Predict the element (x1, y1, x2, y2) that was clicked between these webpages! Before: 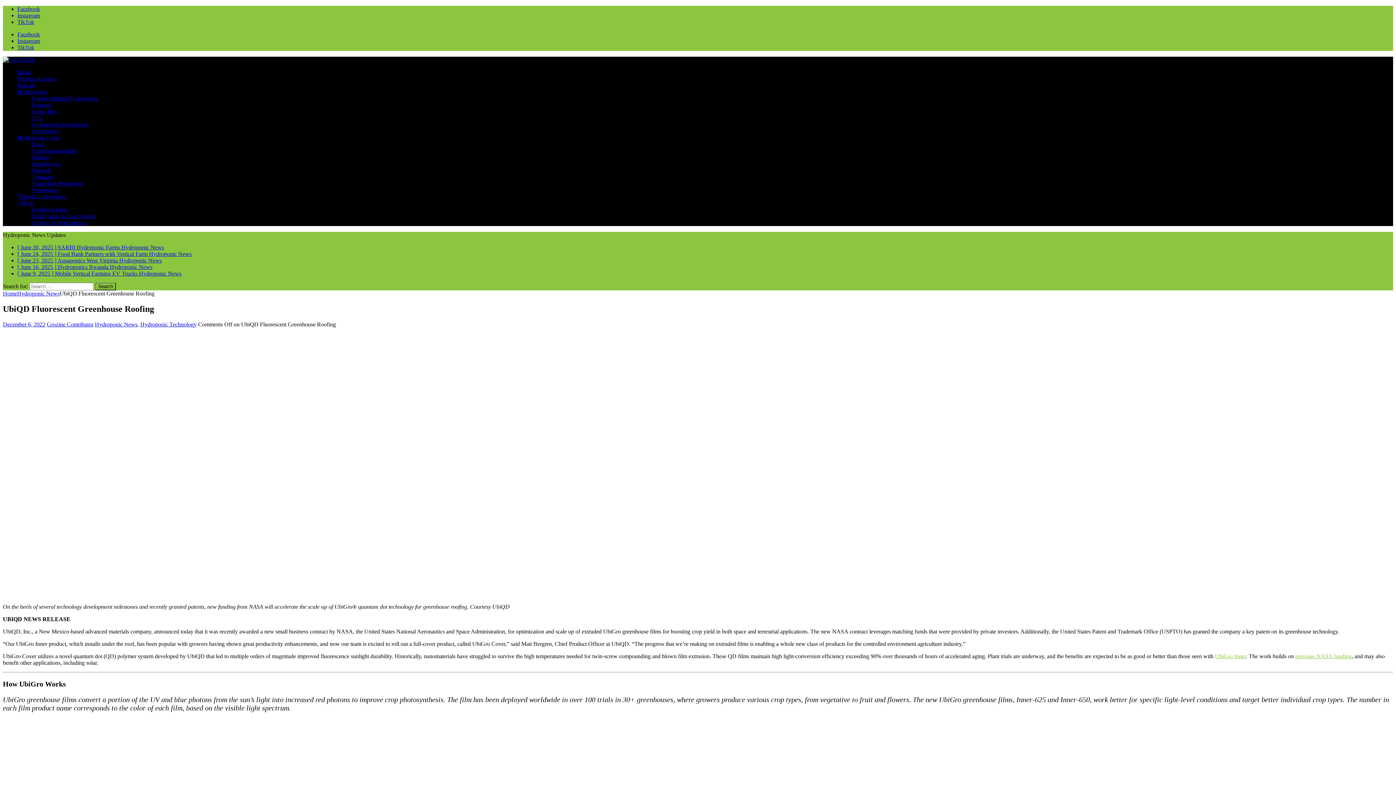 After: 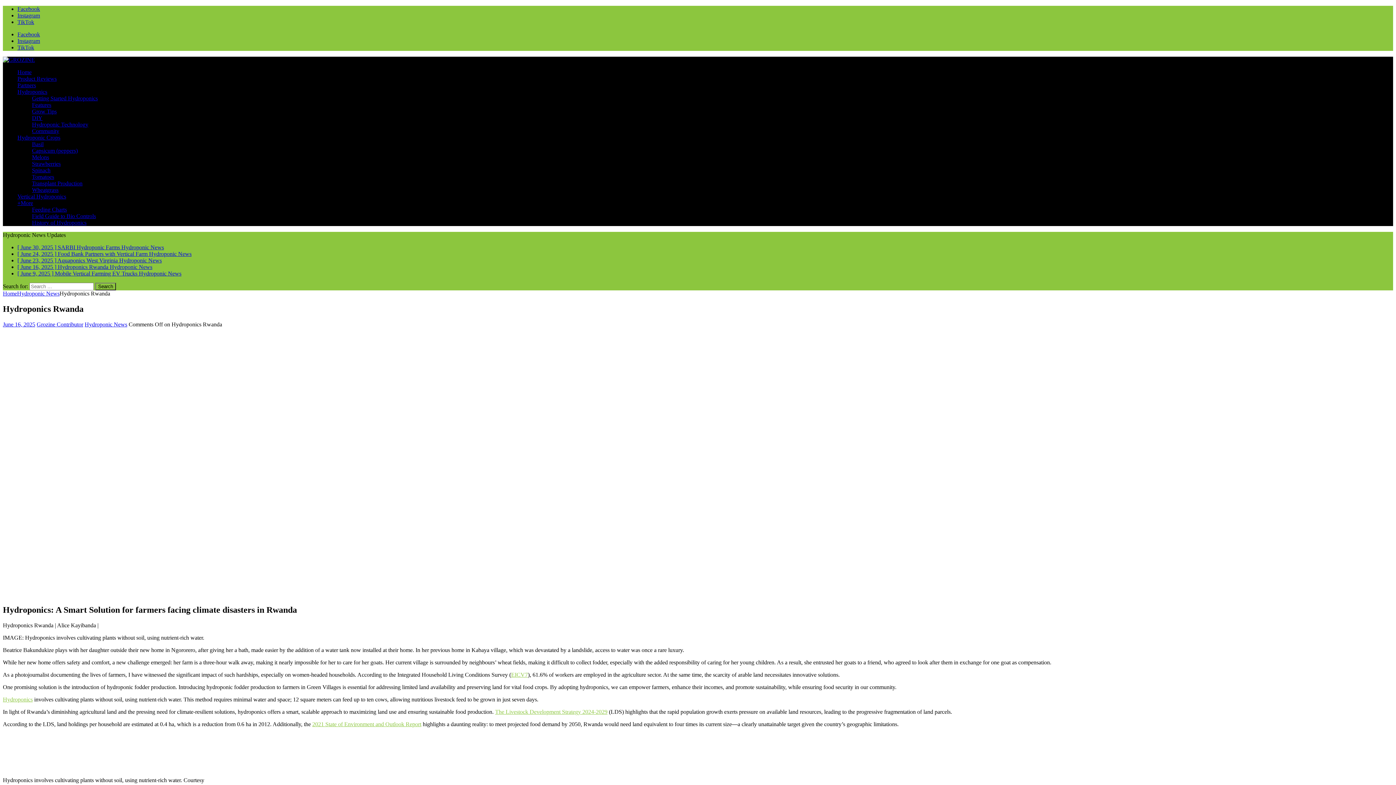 Action: bbox: (17, 264, 152, 270) label: [ June 16, 2025 ] Hydroponics Rwanda Hydroponic News